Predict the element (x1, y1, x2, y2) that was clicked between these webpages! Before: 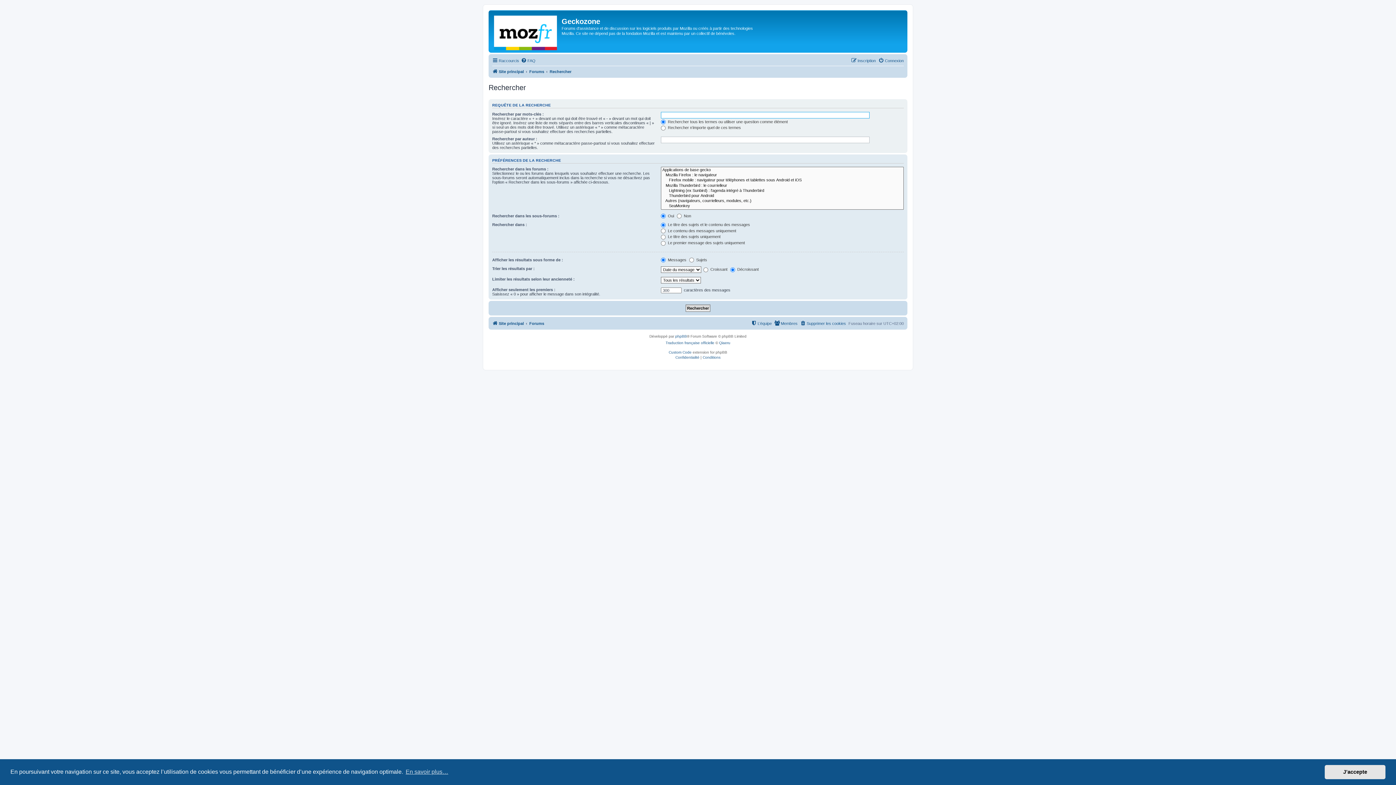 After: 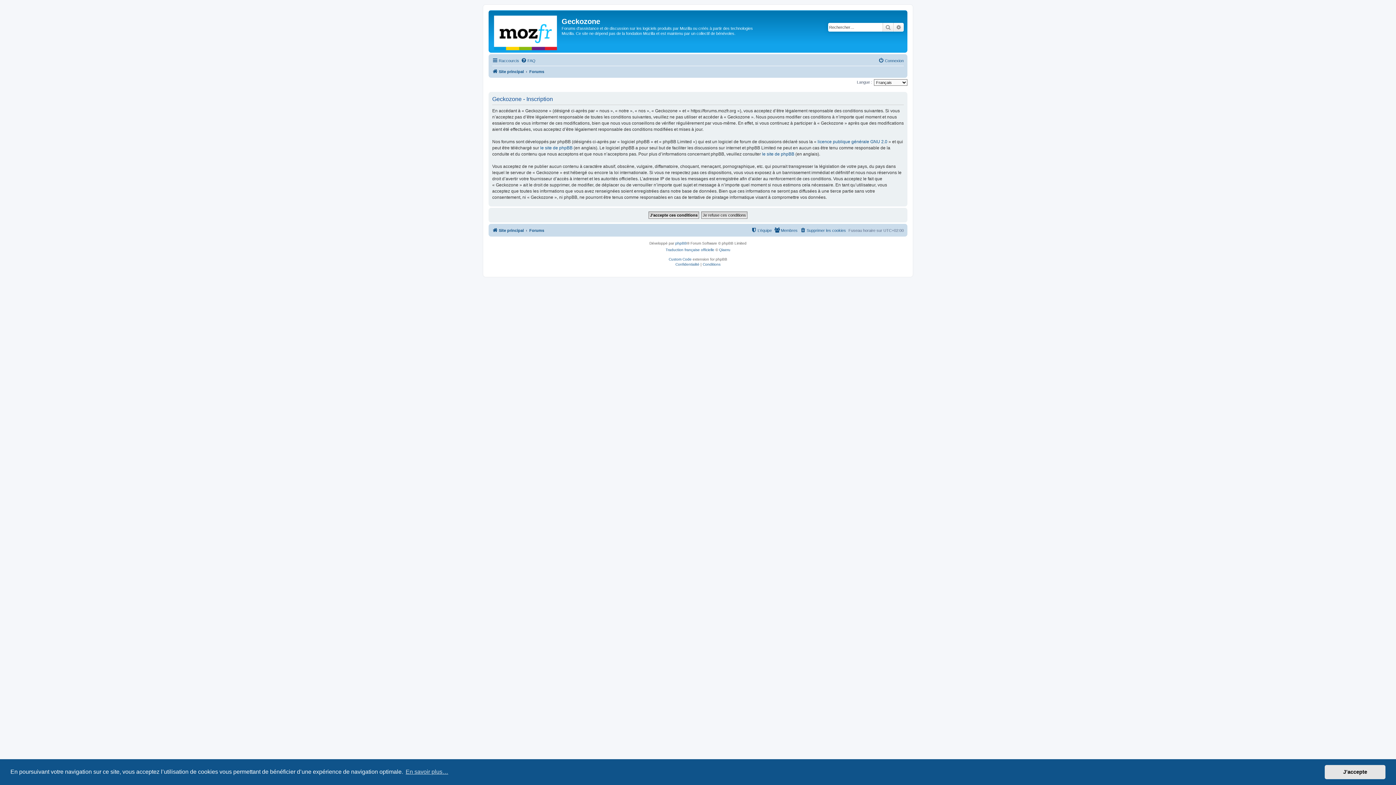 Action: label: Inscription bbox: (851, 56, 876, 65)